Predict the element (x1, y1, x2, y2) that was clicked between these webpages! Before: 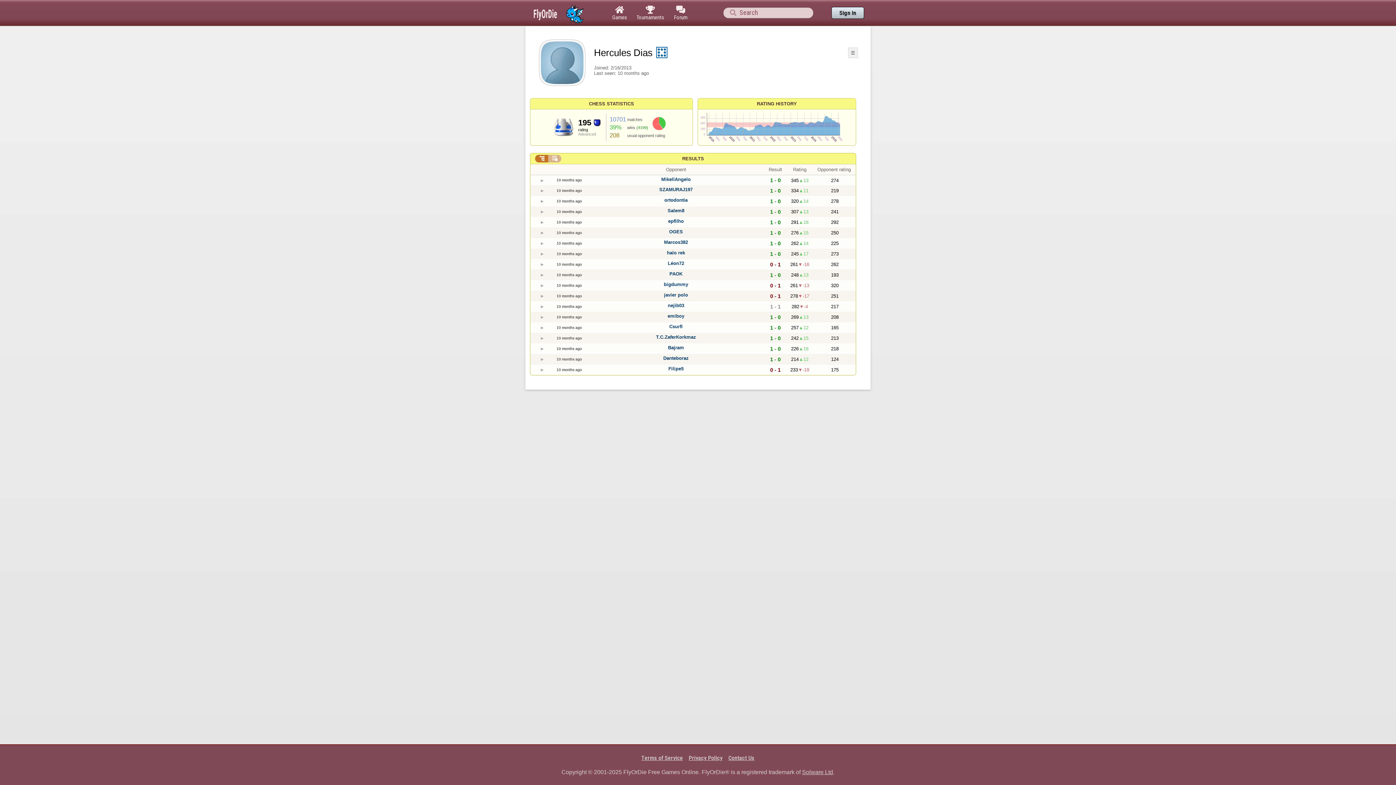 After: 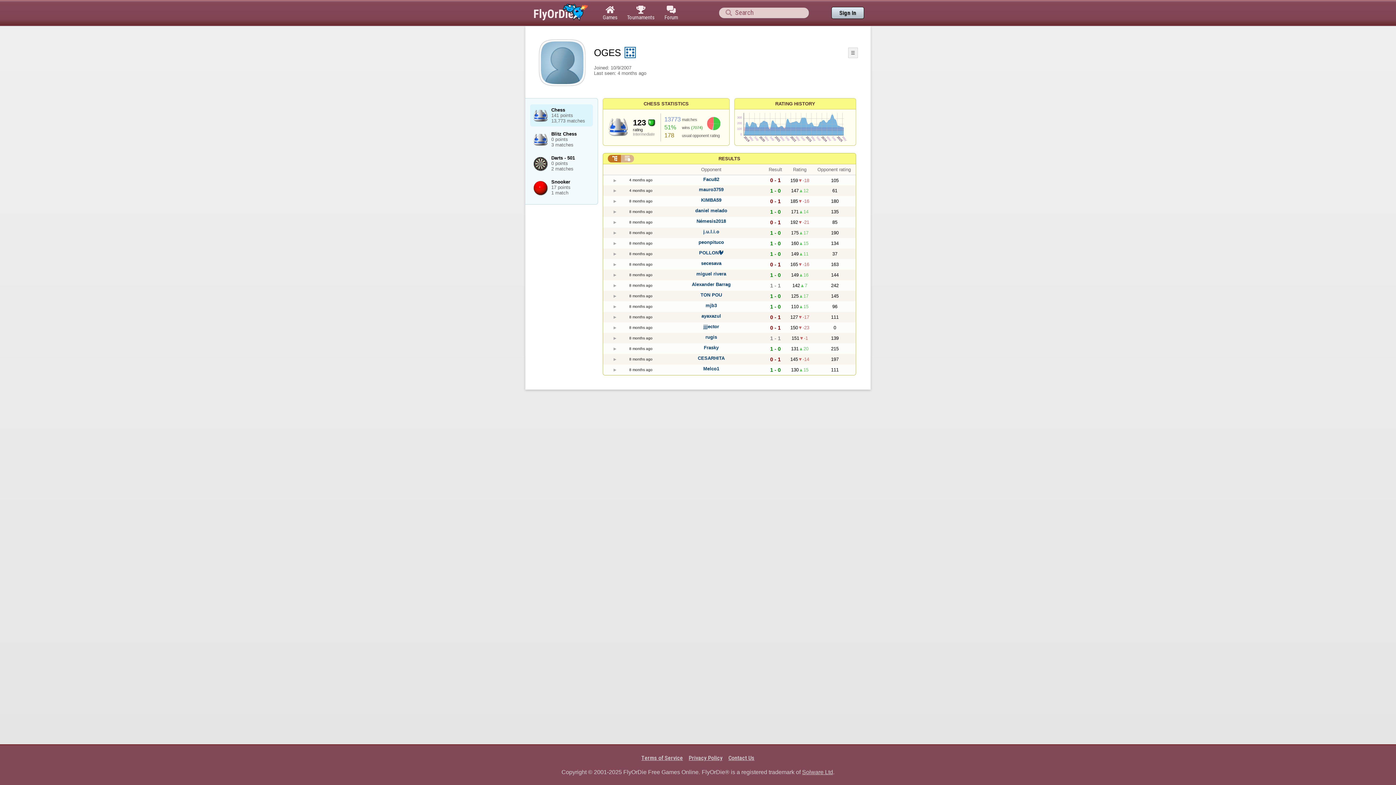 Action: bbox: (669, 228, 683, 234) label: OGES